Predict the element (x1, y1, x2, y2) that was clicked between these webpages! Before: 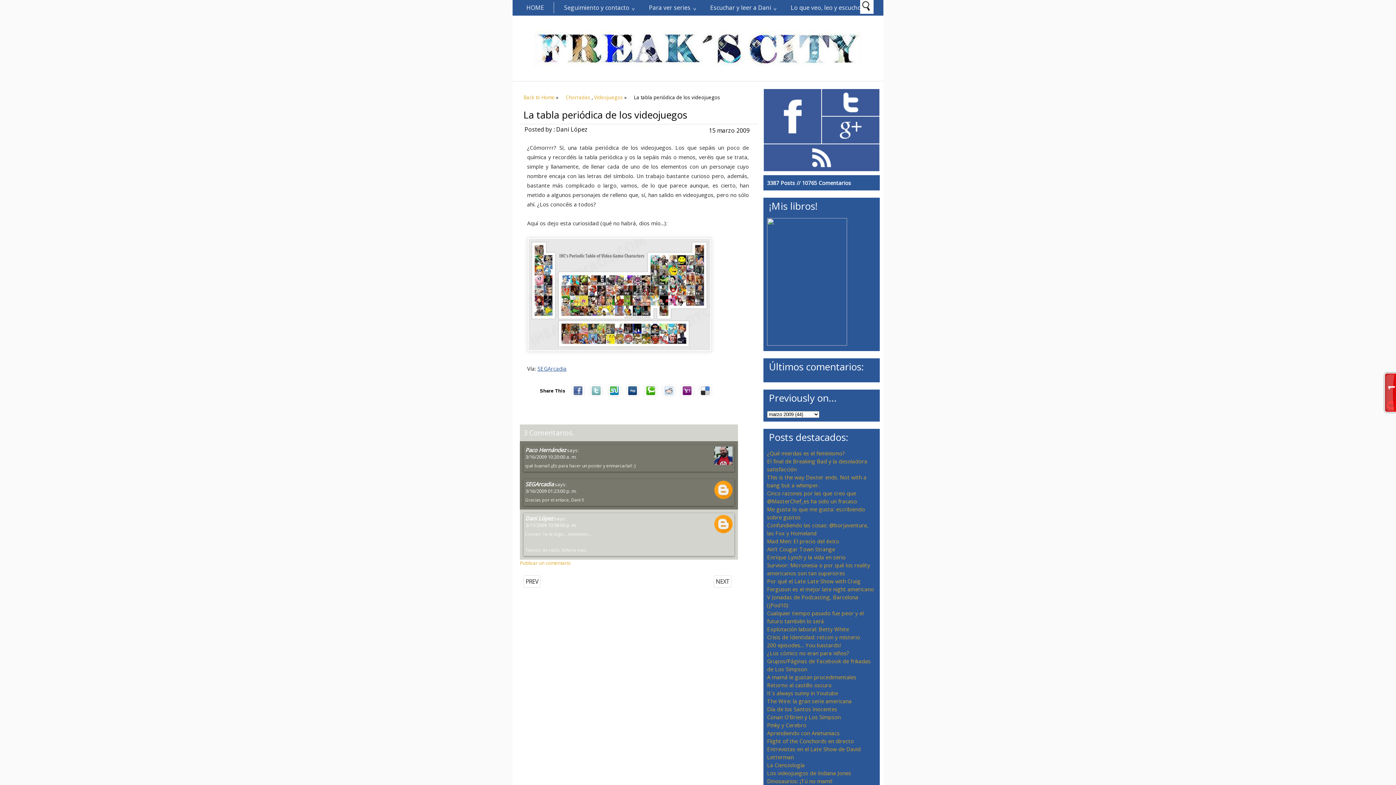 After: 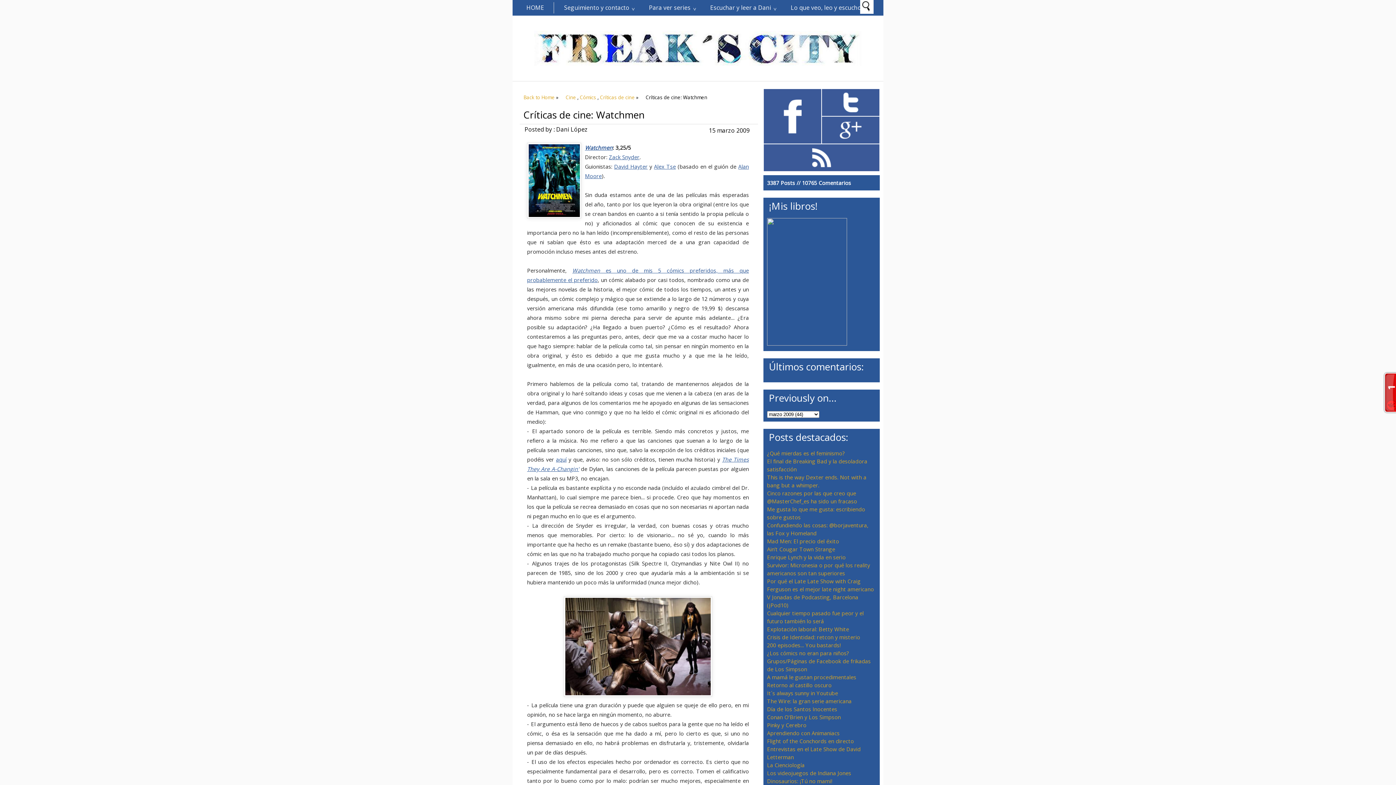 Action: label: PREV bbox: (523, 575, 540, 588)